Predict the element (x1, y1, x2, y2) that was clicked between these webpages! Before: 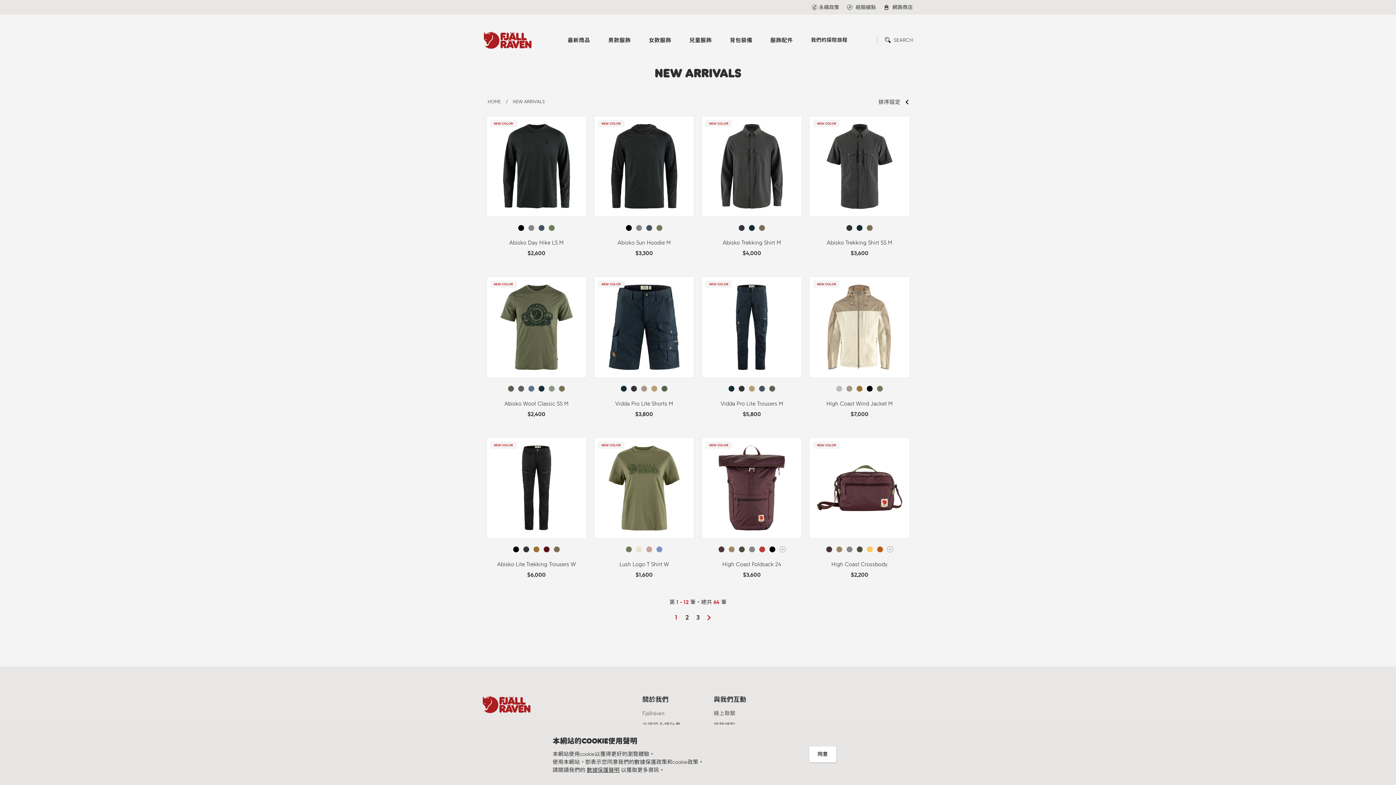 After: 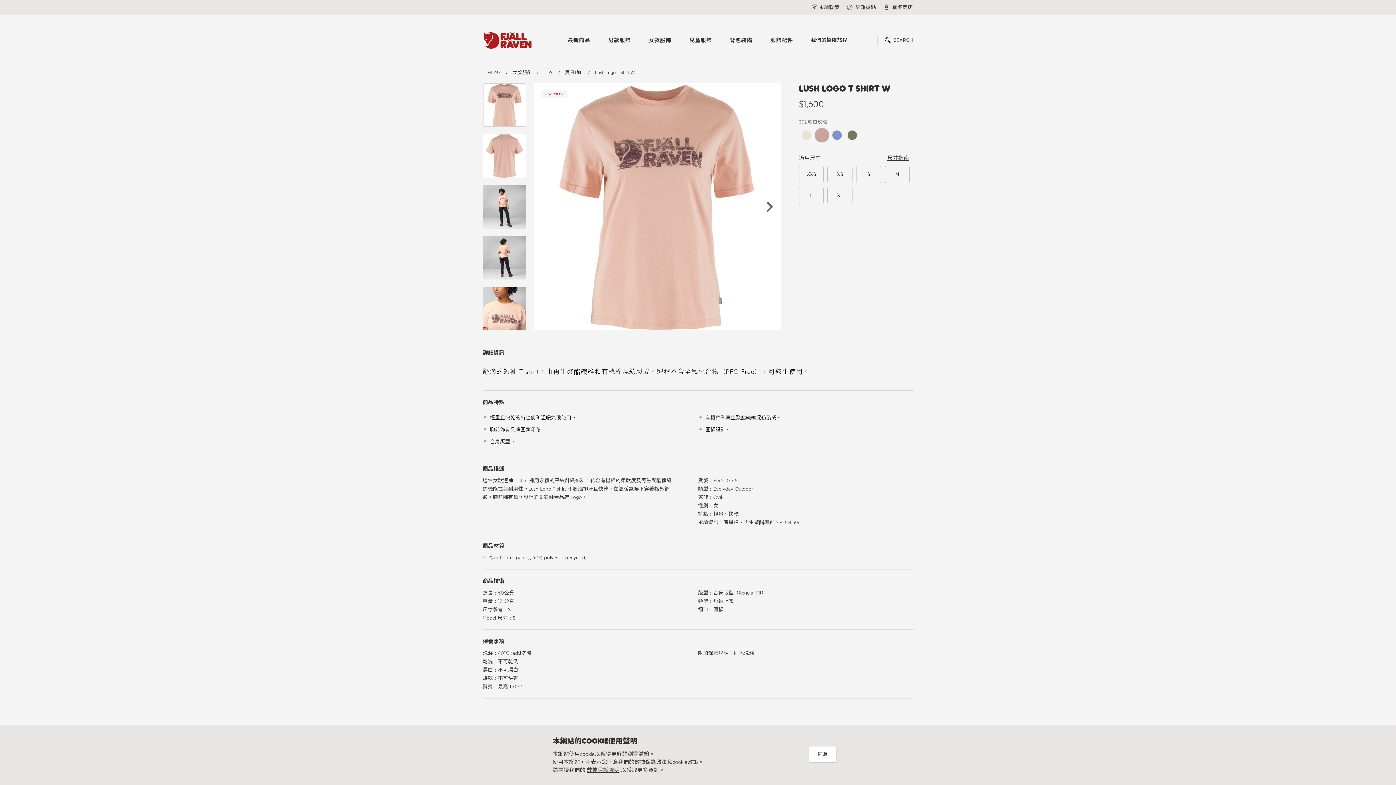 Action: bbox: (645, 545, 653, 554)